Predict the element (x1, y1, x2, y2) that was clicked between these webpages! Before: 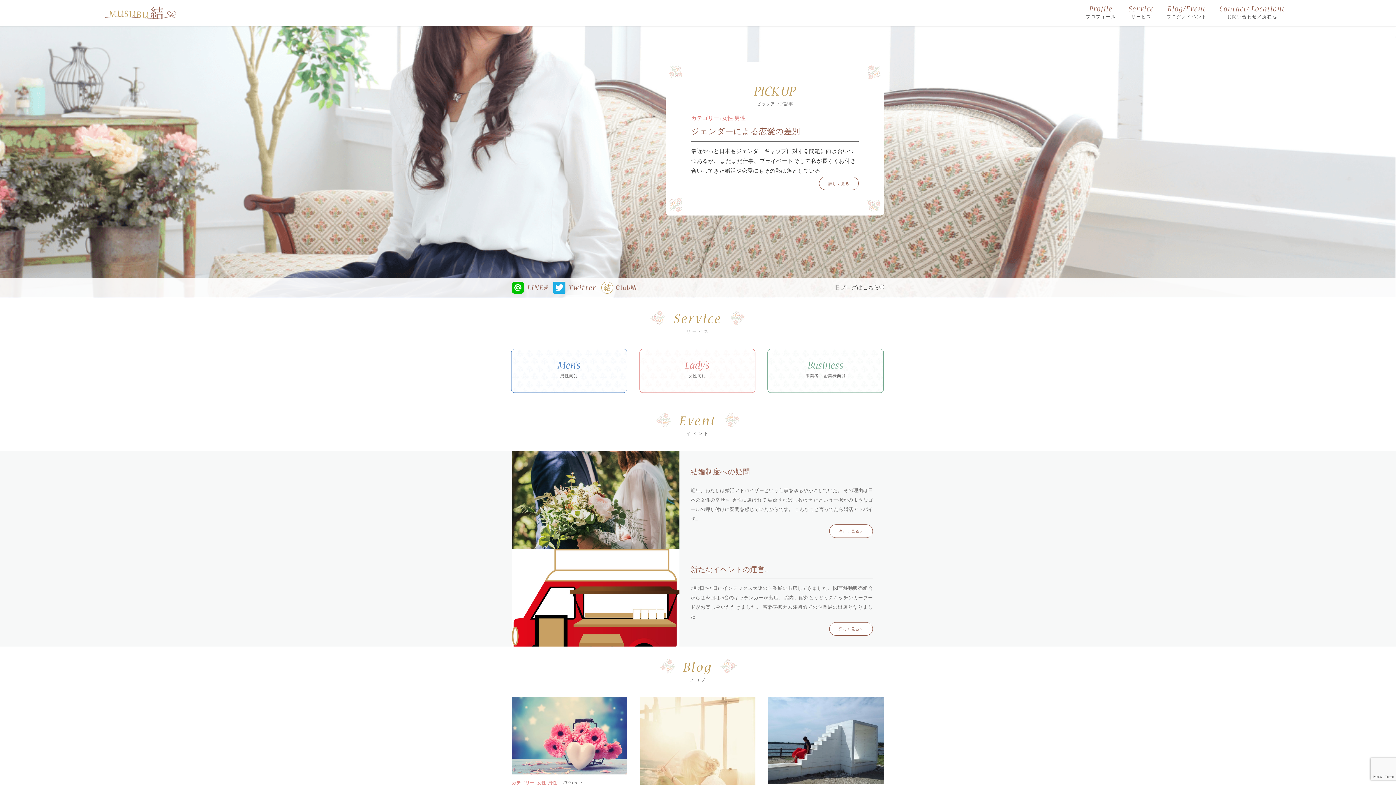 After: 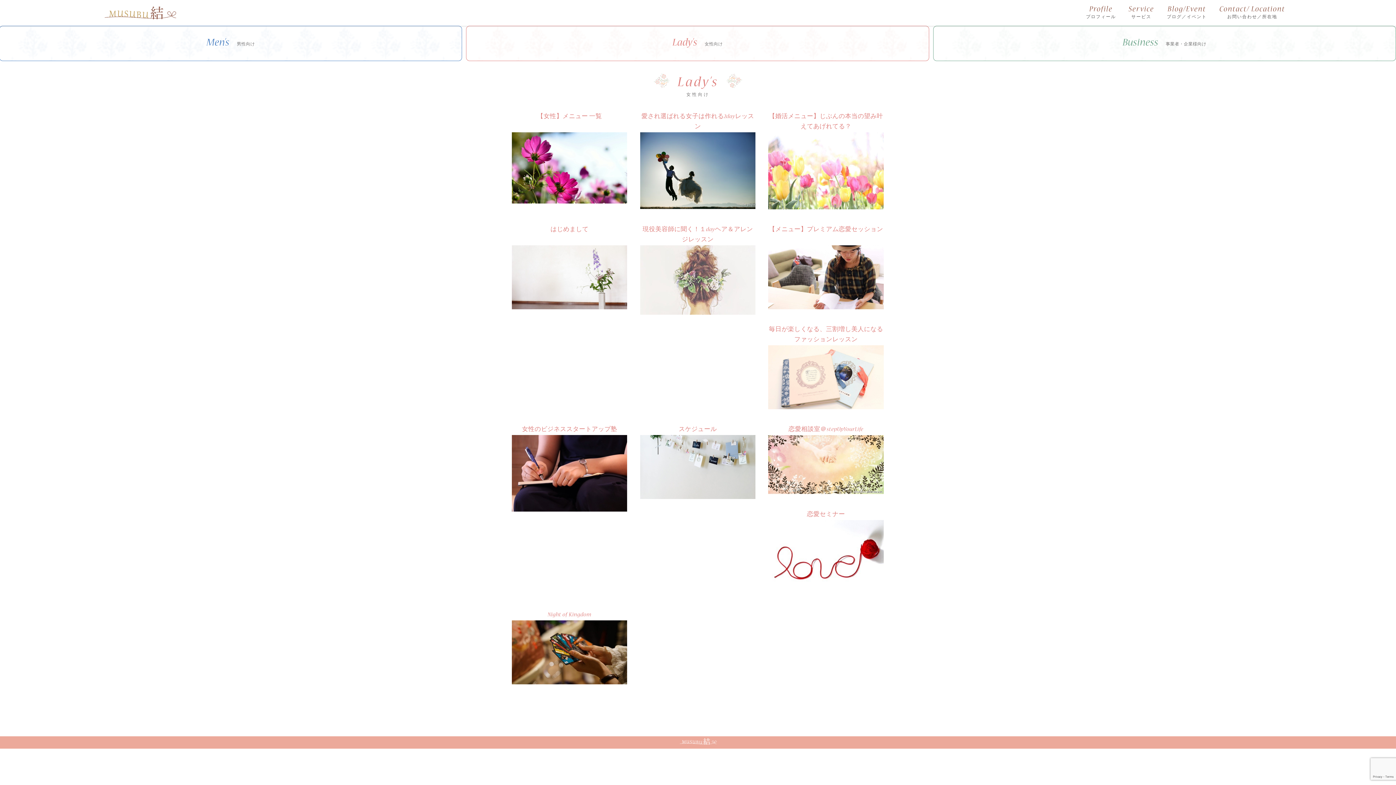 Action: bbox: (639, 361, 755, 381) label: Lady’s
女性向け